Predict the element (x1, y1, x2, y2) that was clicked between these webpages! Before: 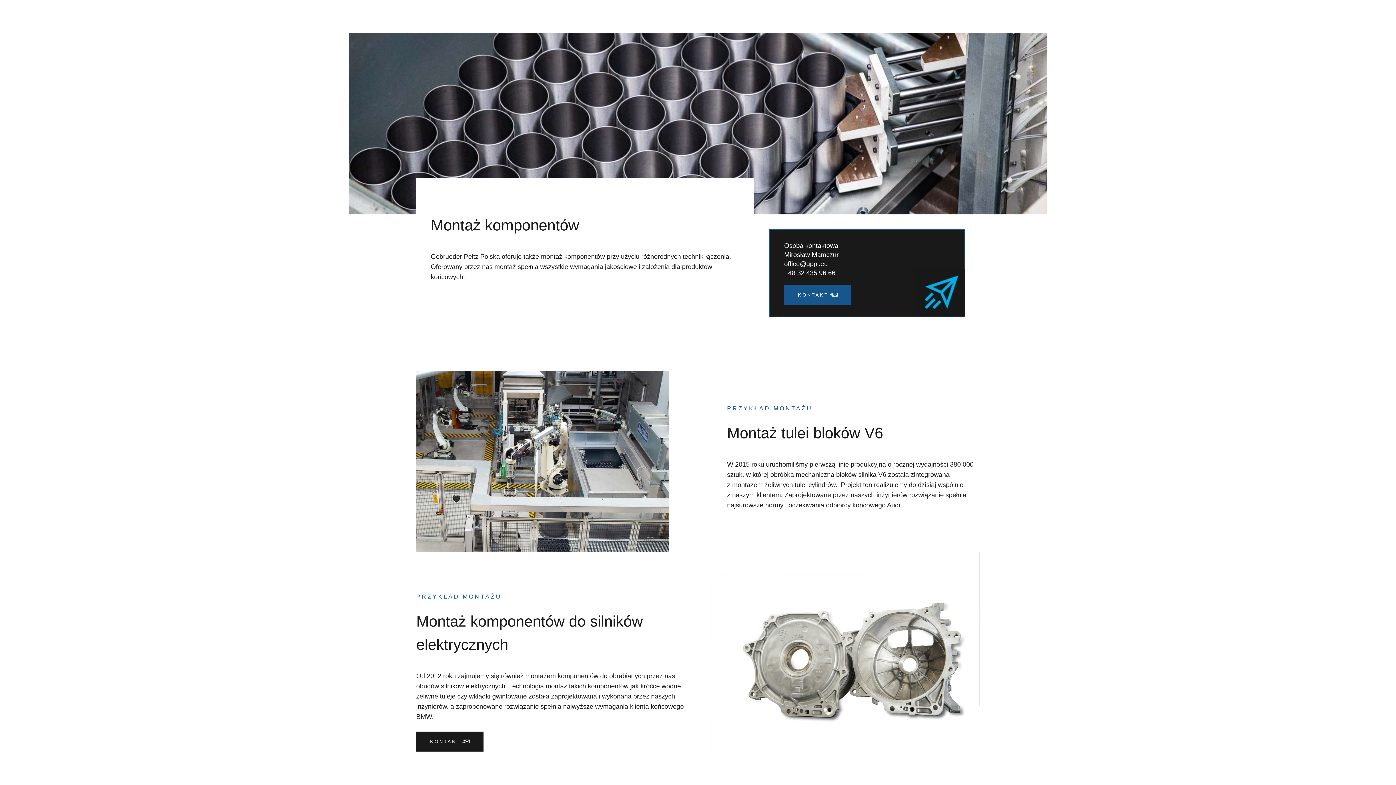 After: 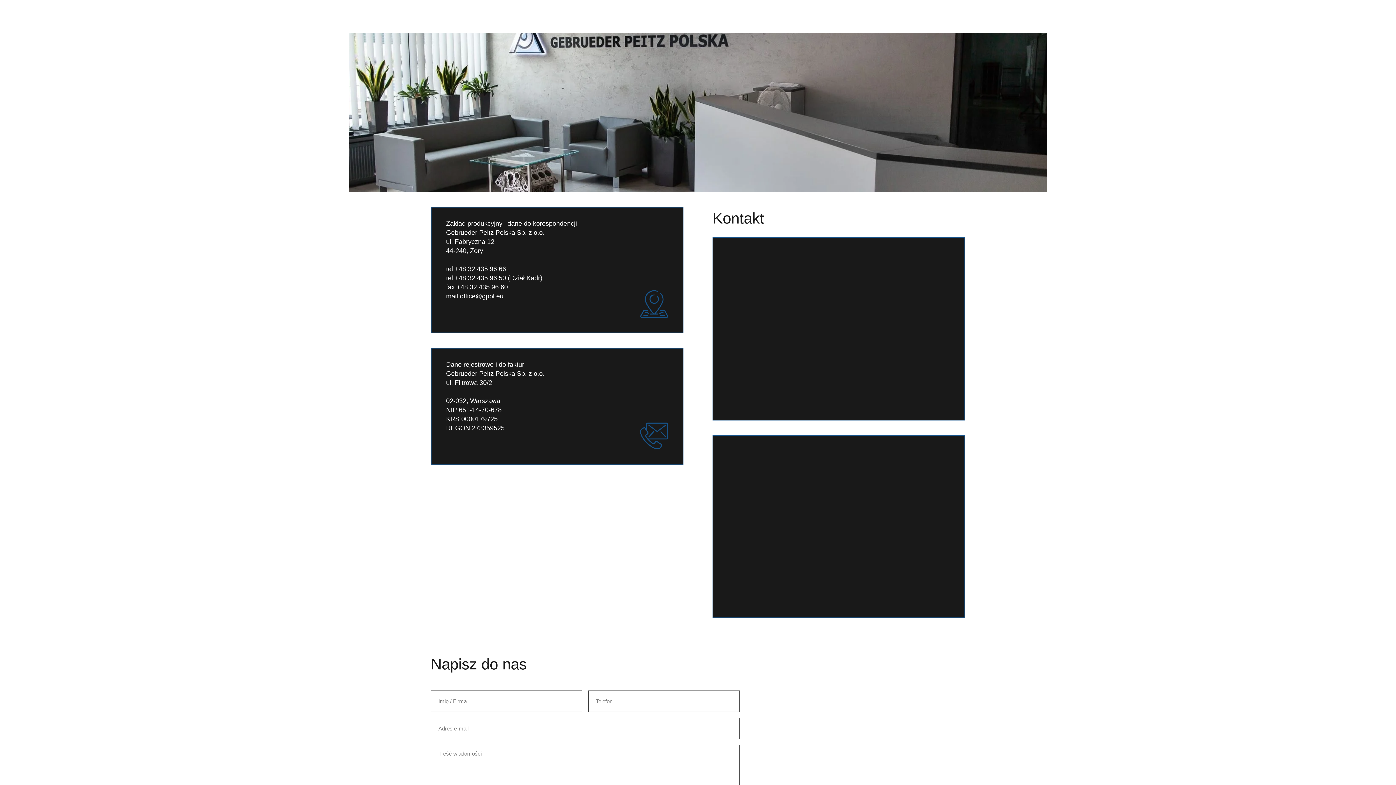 Action: label: KONTAKT bbox: (784, 285, 851, 305)